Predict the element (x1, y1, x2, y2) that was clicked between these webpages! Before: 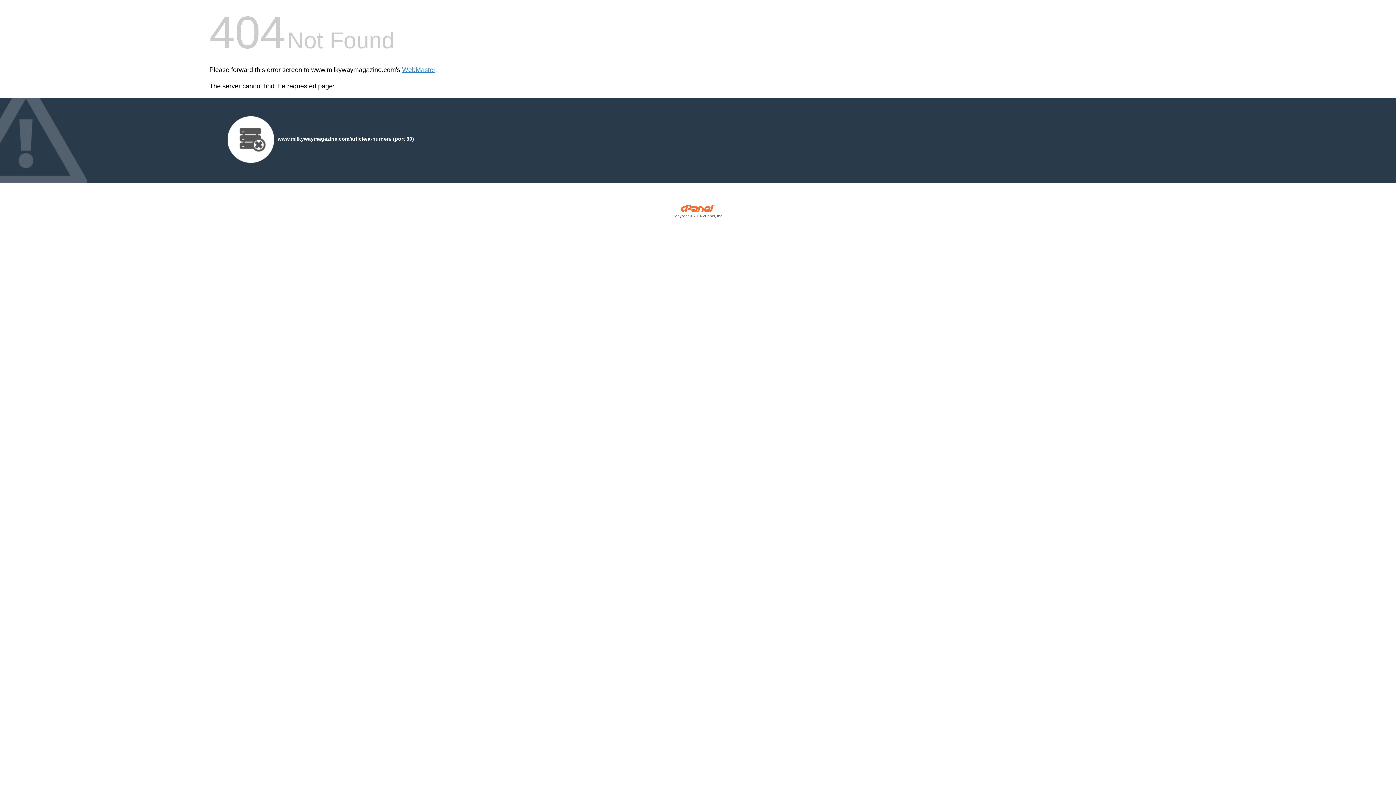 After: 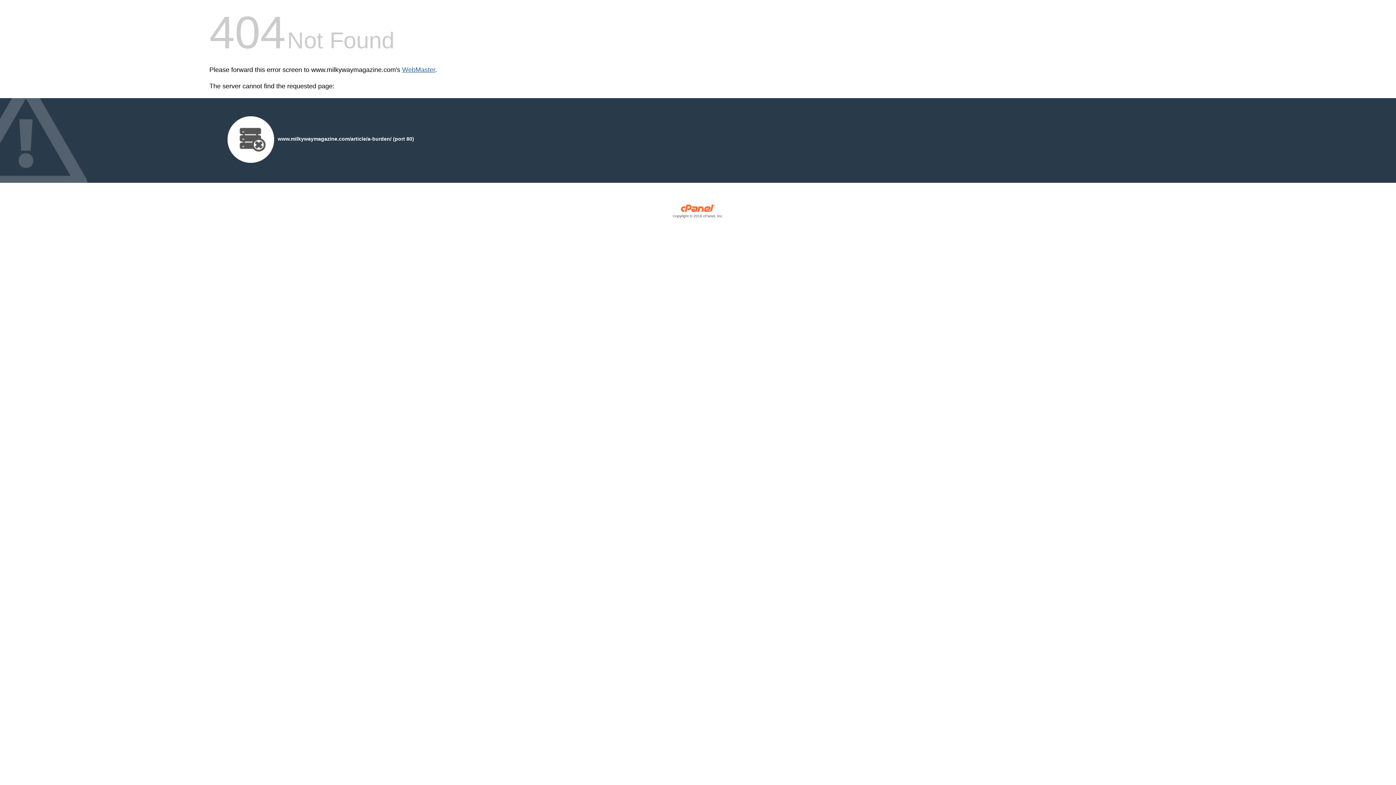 Action: label: WebMaster bbox: (402, 66, 435, 73)